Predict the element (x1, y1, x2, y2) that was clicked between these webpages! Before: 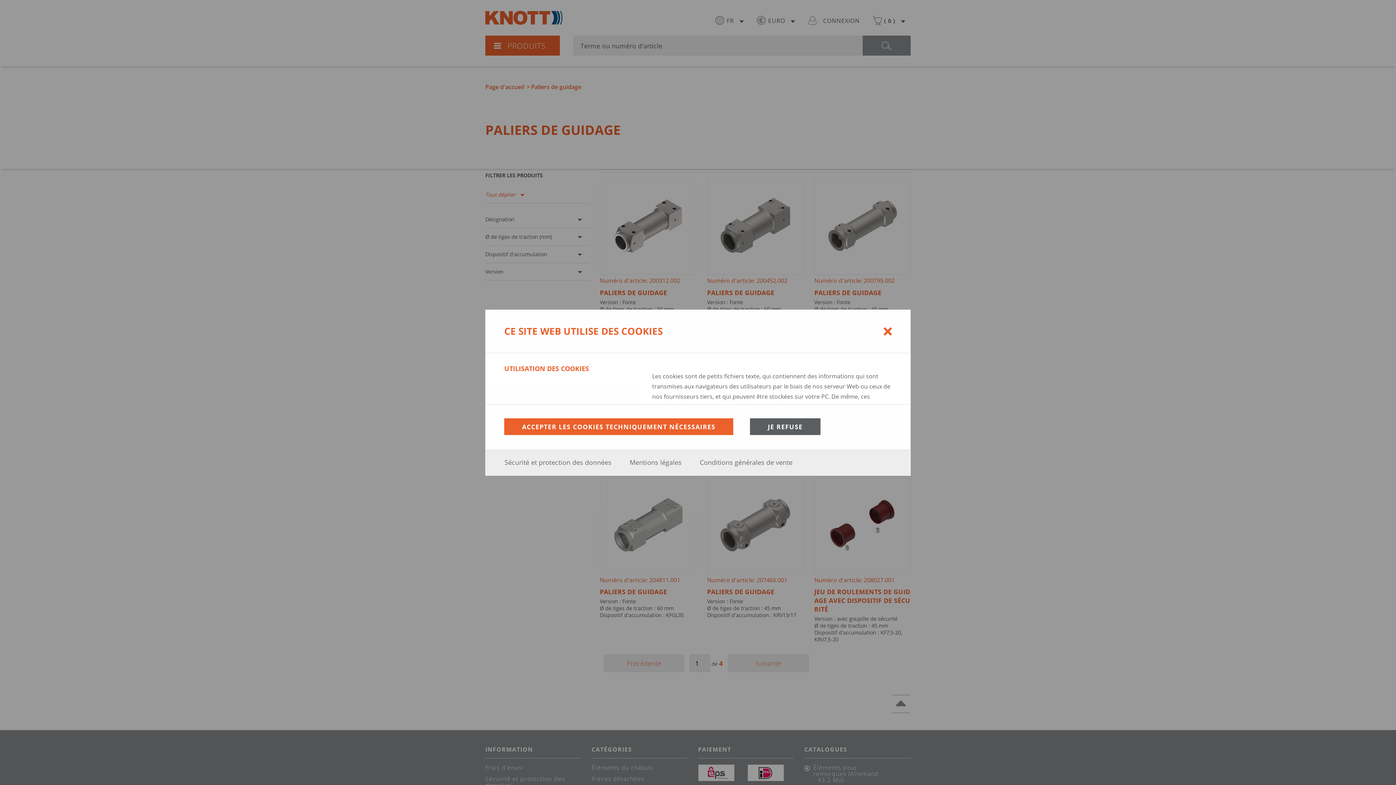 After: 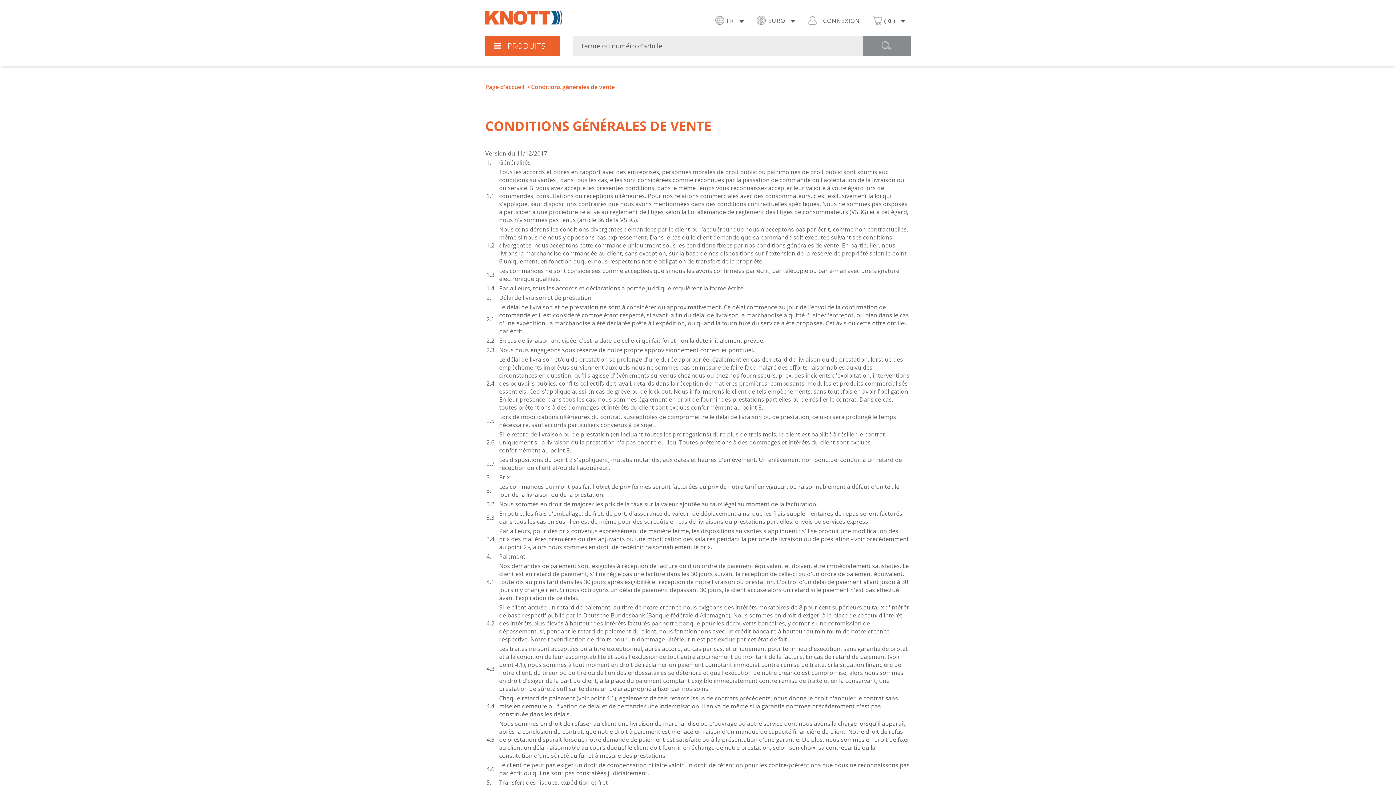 Action: bbox: (700, 458, 792, 466) label: Conditions générales de vente